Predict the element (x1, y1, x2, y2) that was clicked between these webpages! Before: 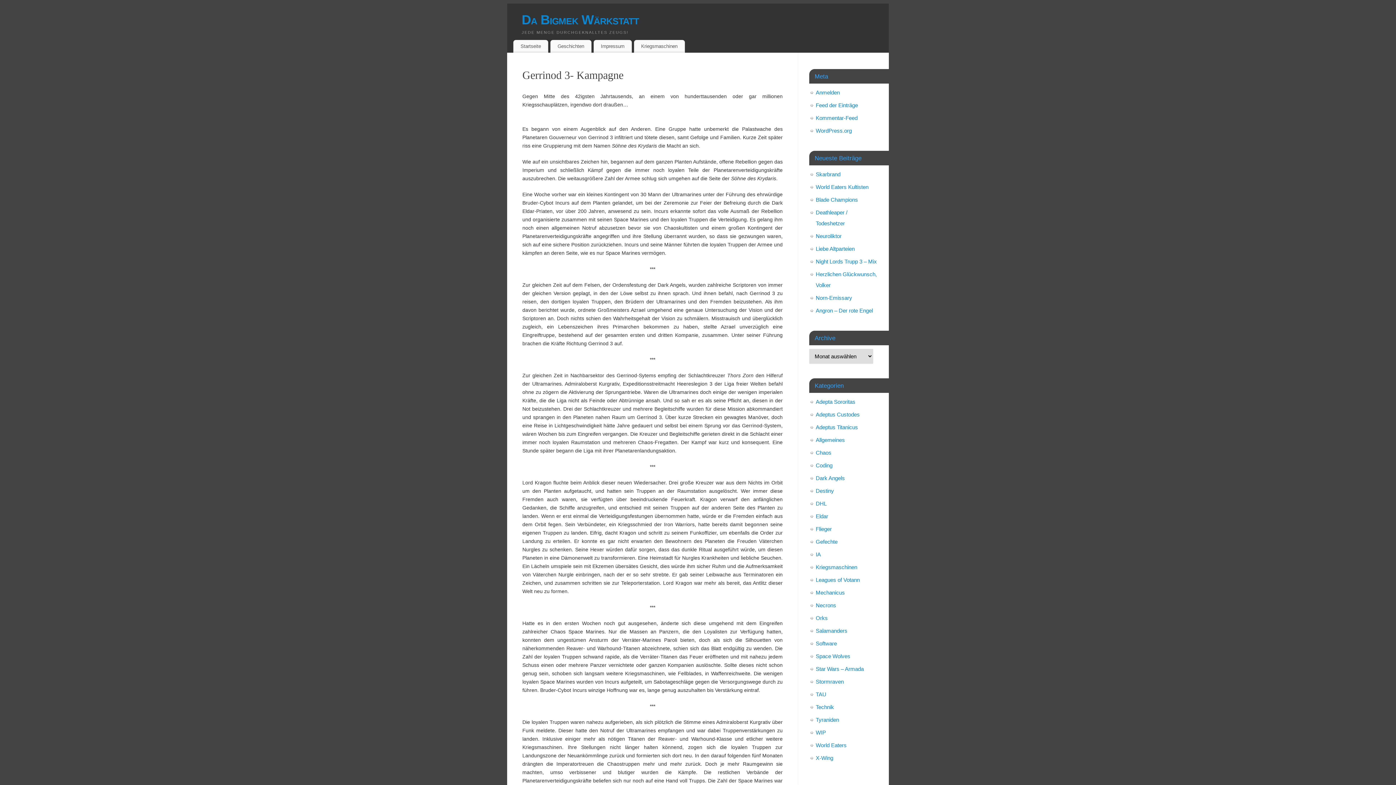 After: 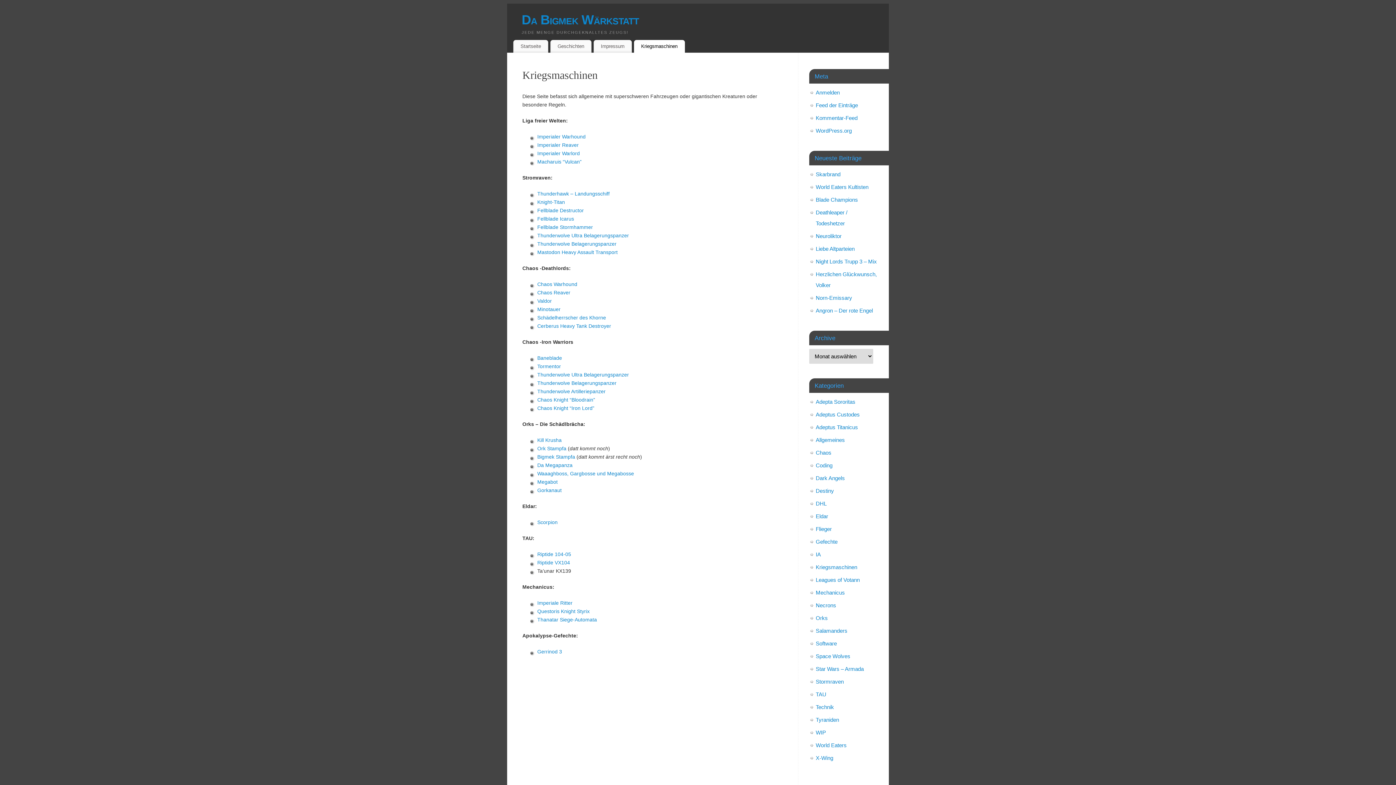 Action: bbox: (634, 40, 684, 52) label: Kriegsmaschinen